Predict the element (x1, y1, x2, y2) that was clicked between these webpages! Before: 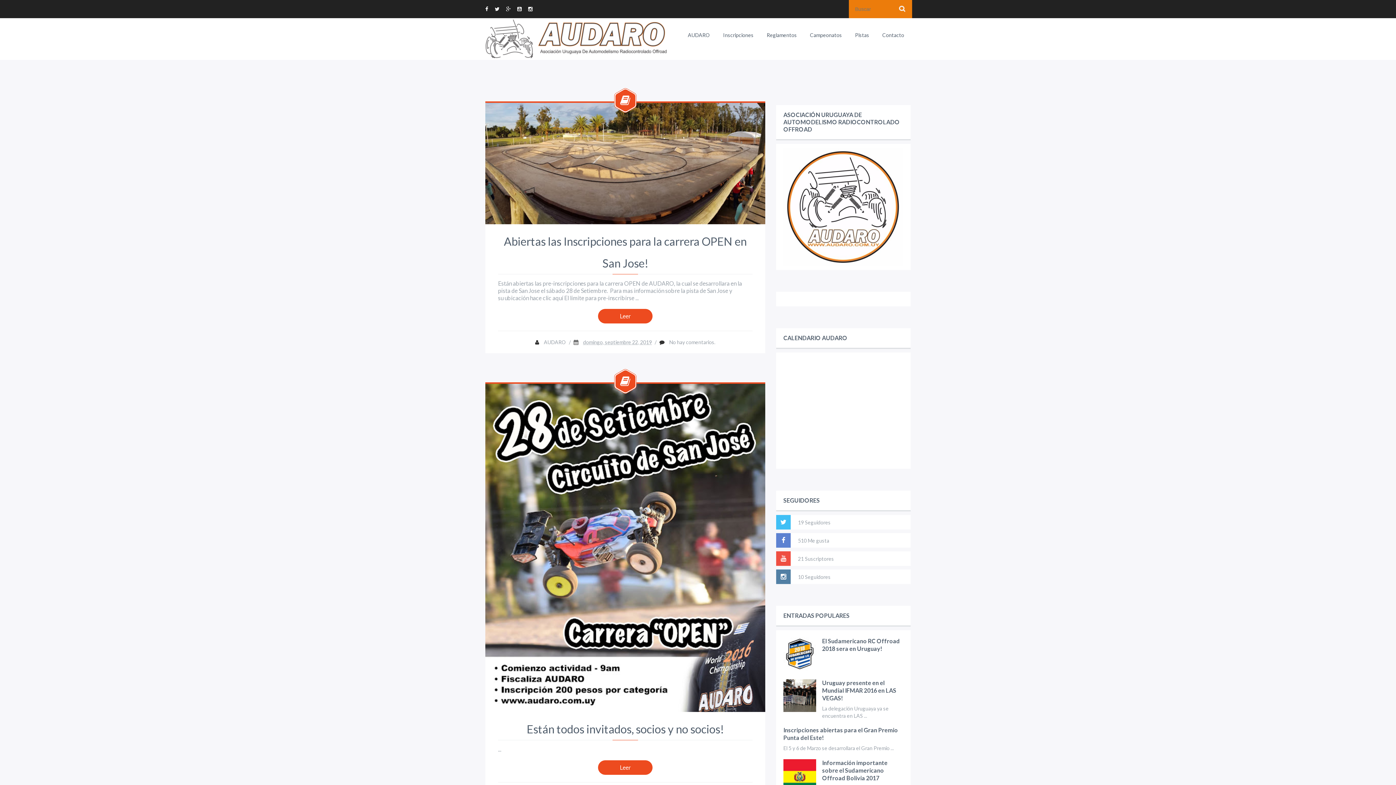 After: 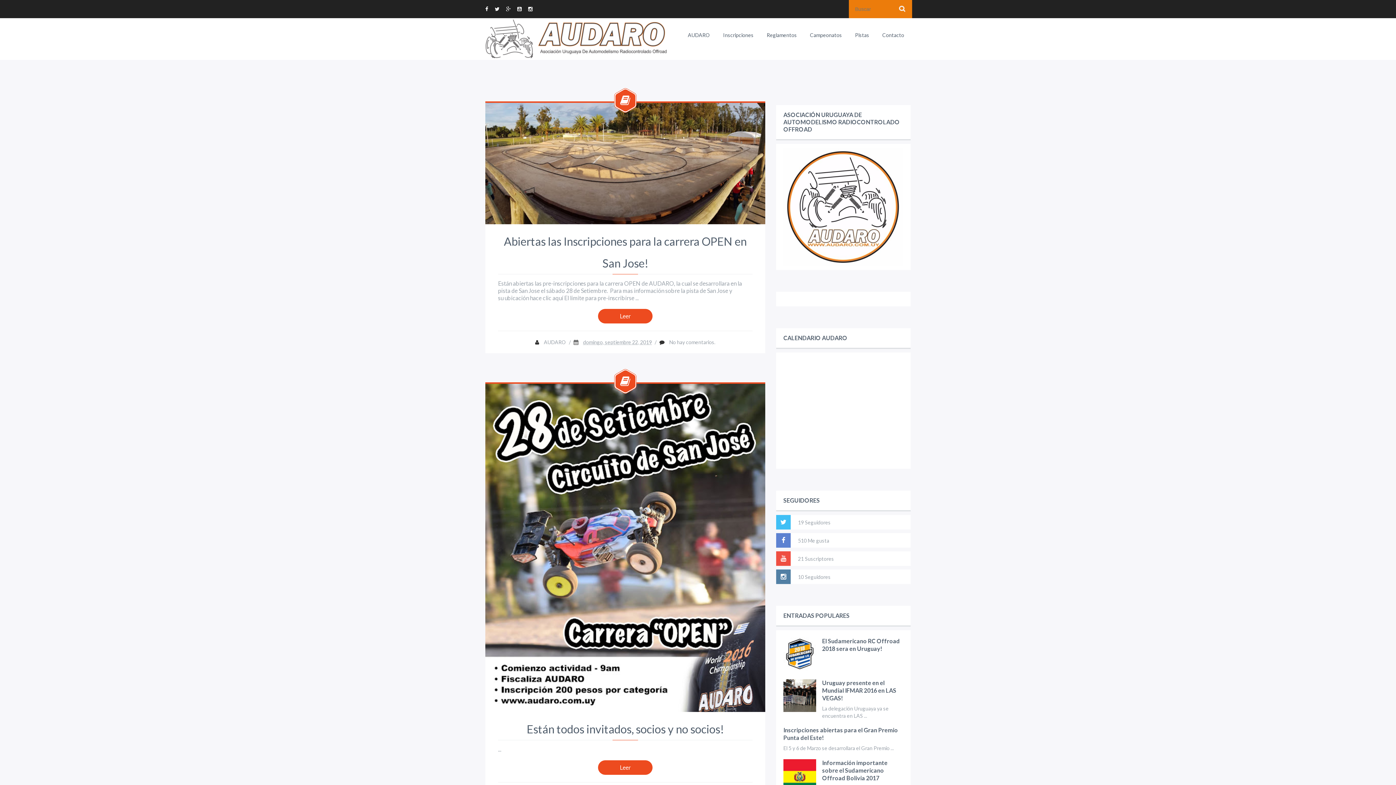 Action: bbox: (783, 772, 816, 778)